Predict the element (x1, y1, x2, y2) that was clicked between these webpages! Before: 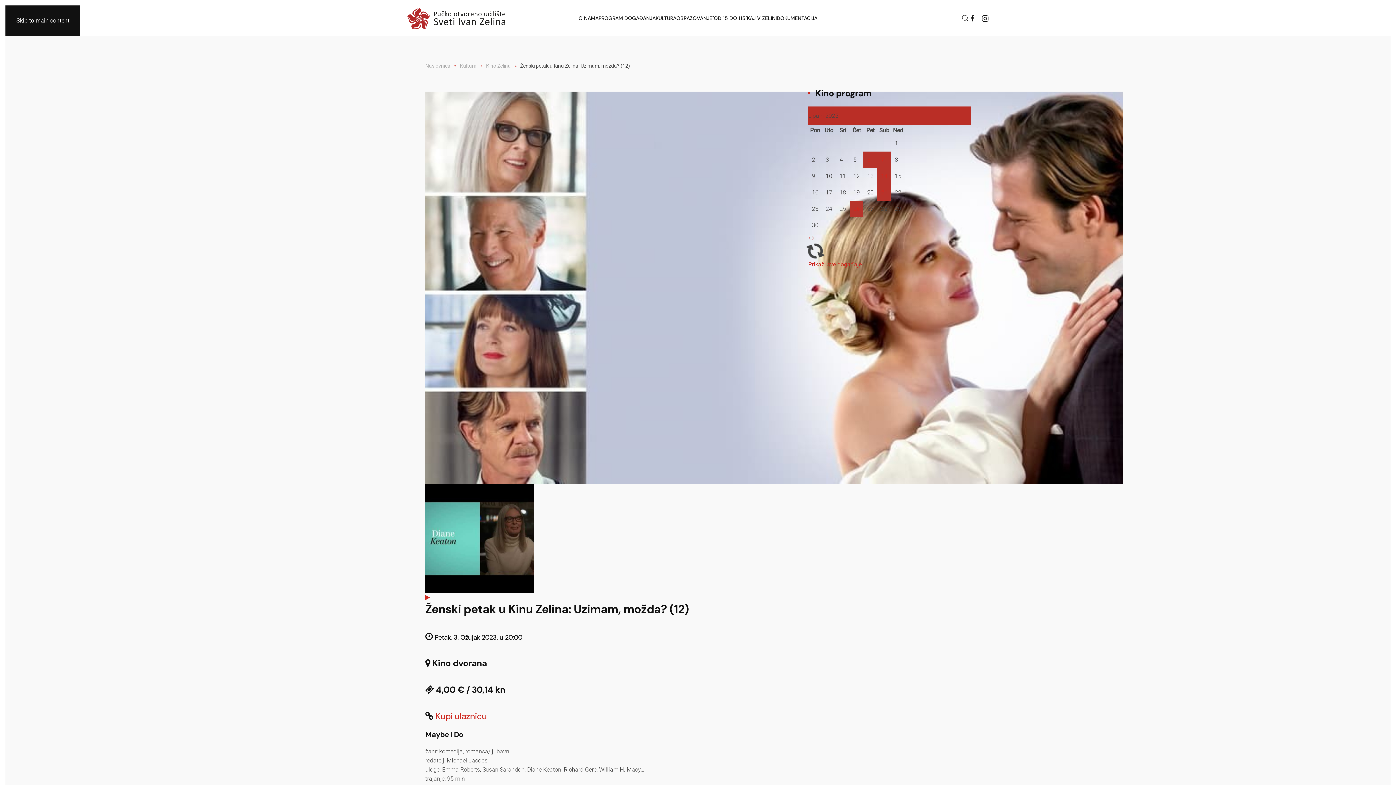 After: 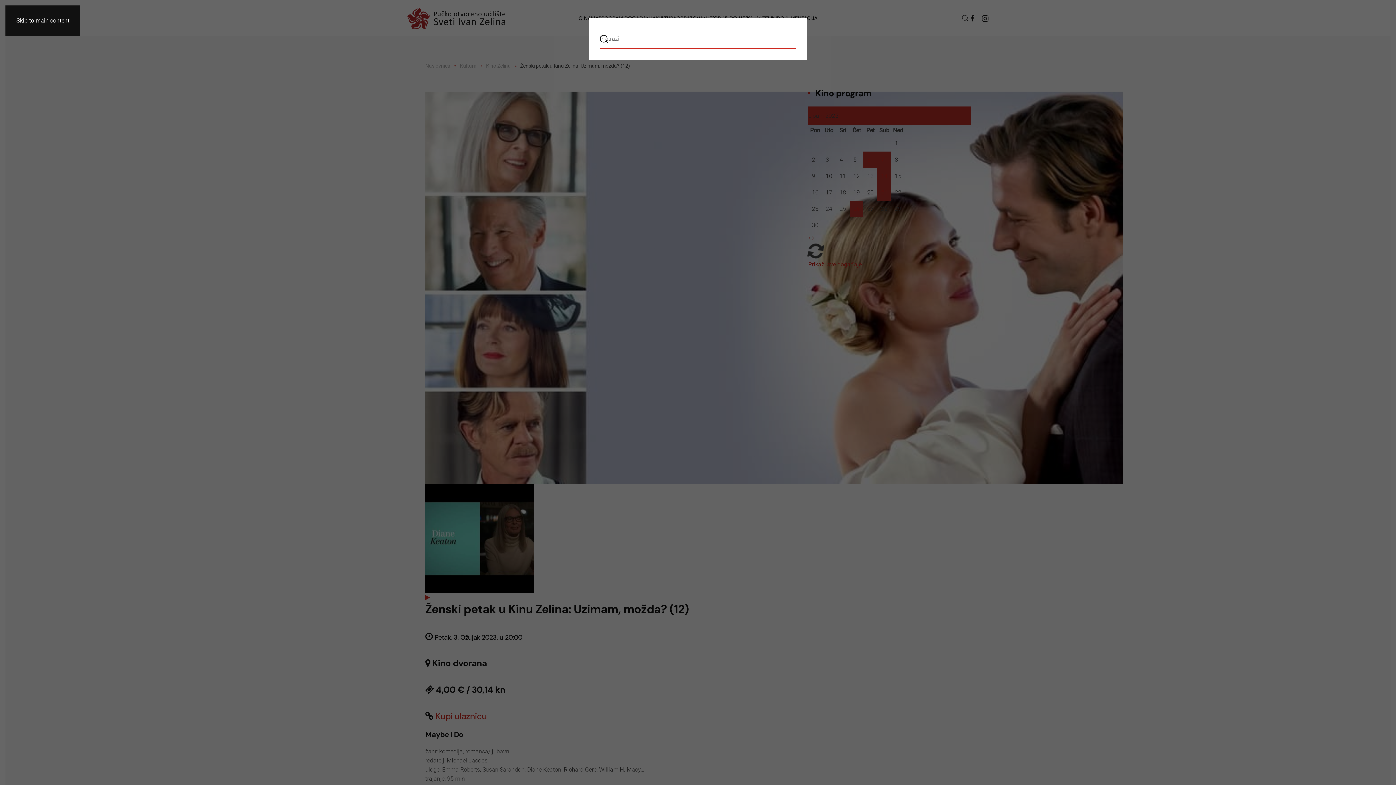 Action: bbox: (961, 3, 969, 32) label: Open Search